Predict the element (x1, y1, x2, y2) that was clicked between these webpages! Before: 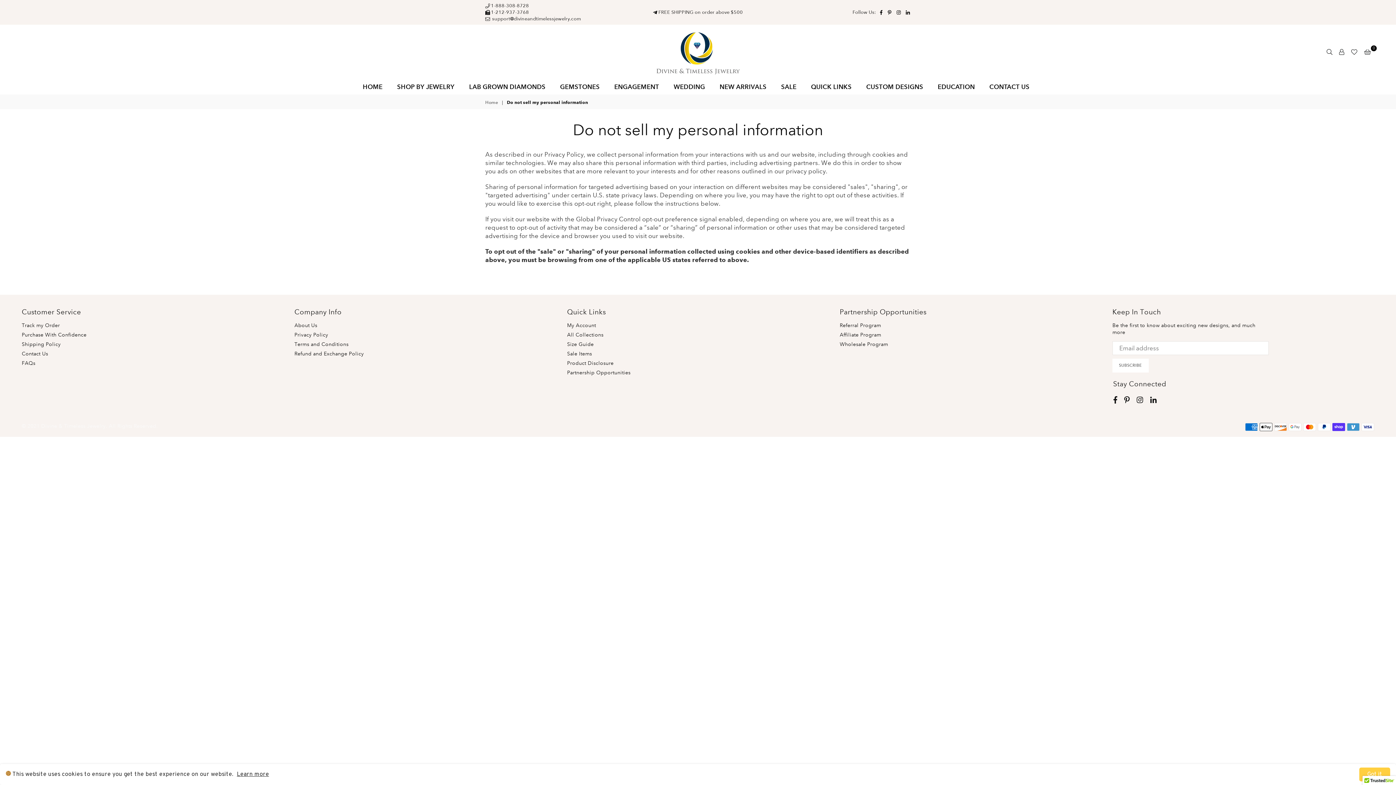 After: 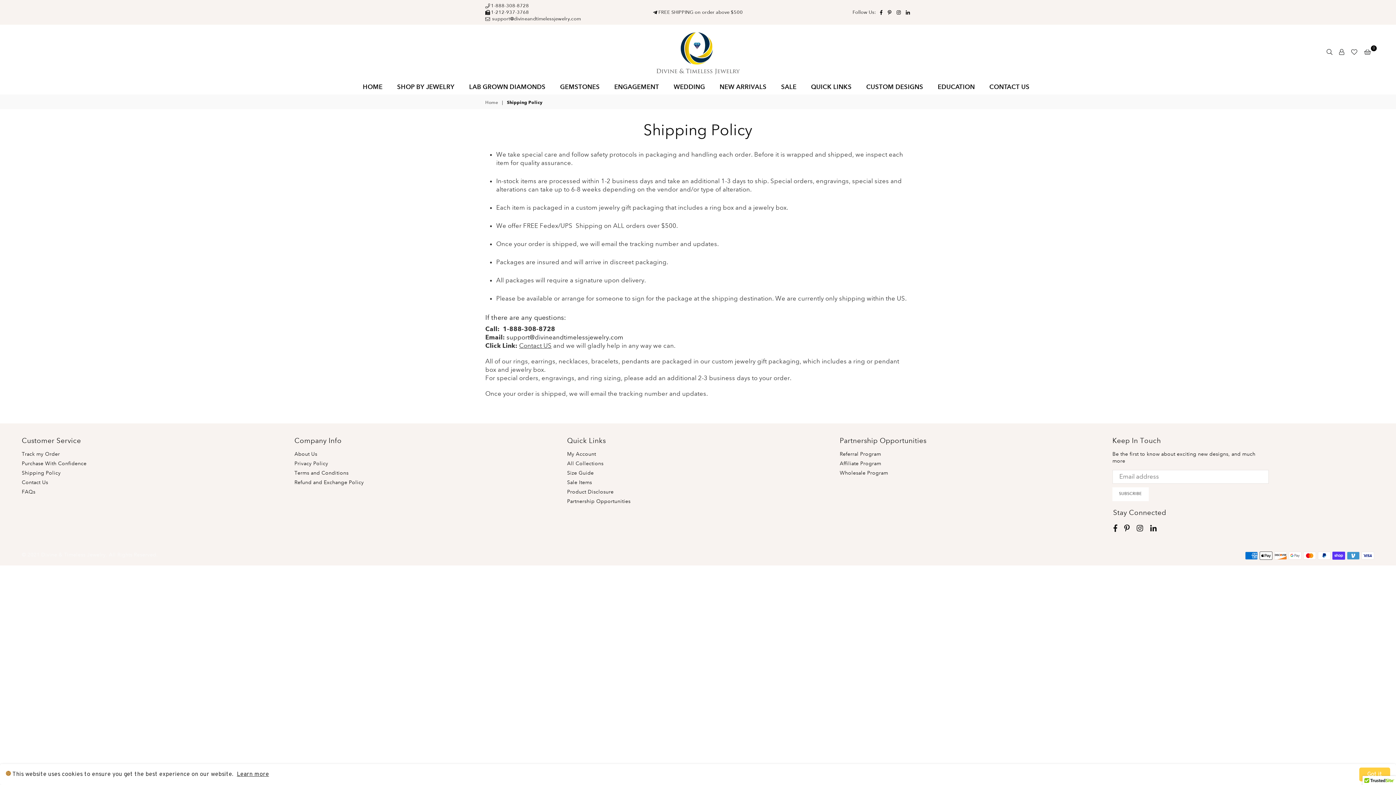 Action: label: Shipping Policy bbox: (21, 341, 60, 347)